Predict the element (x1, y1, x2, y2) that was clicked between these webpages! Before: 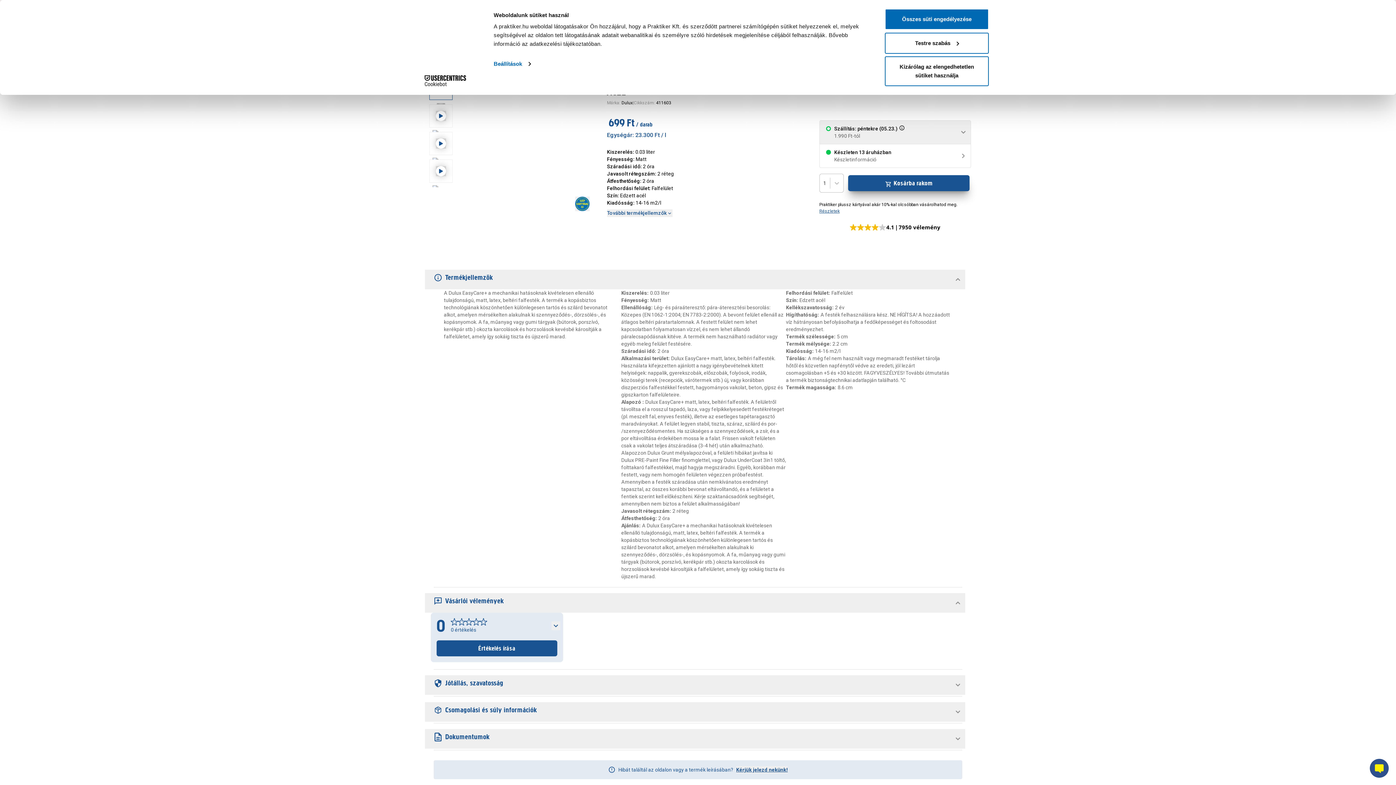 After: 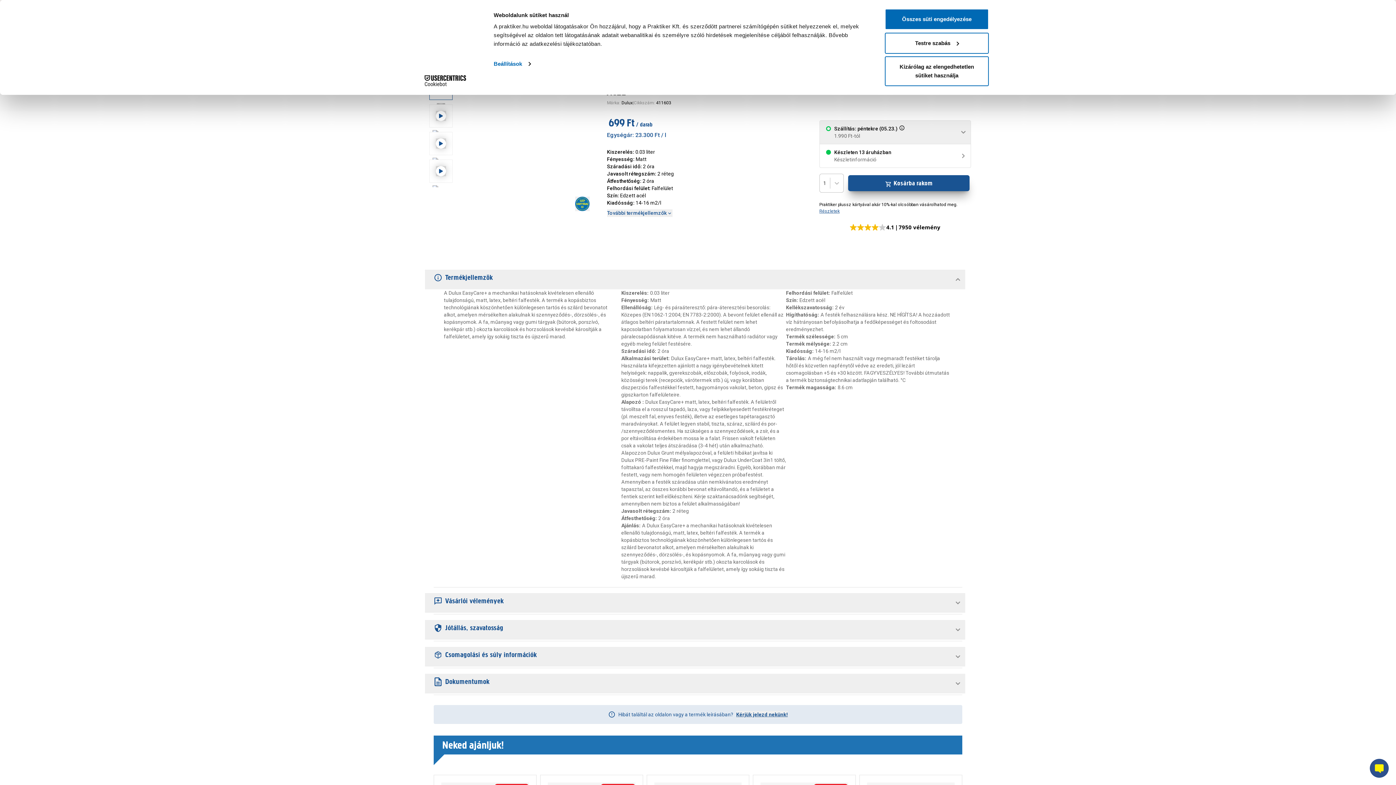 Action: label: Vásárlói vélemények bbox: (425, 593, 965, 613)